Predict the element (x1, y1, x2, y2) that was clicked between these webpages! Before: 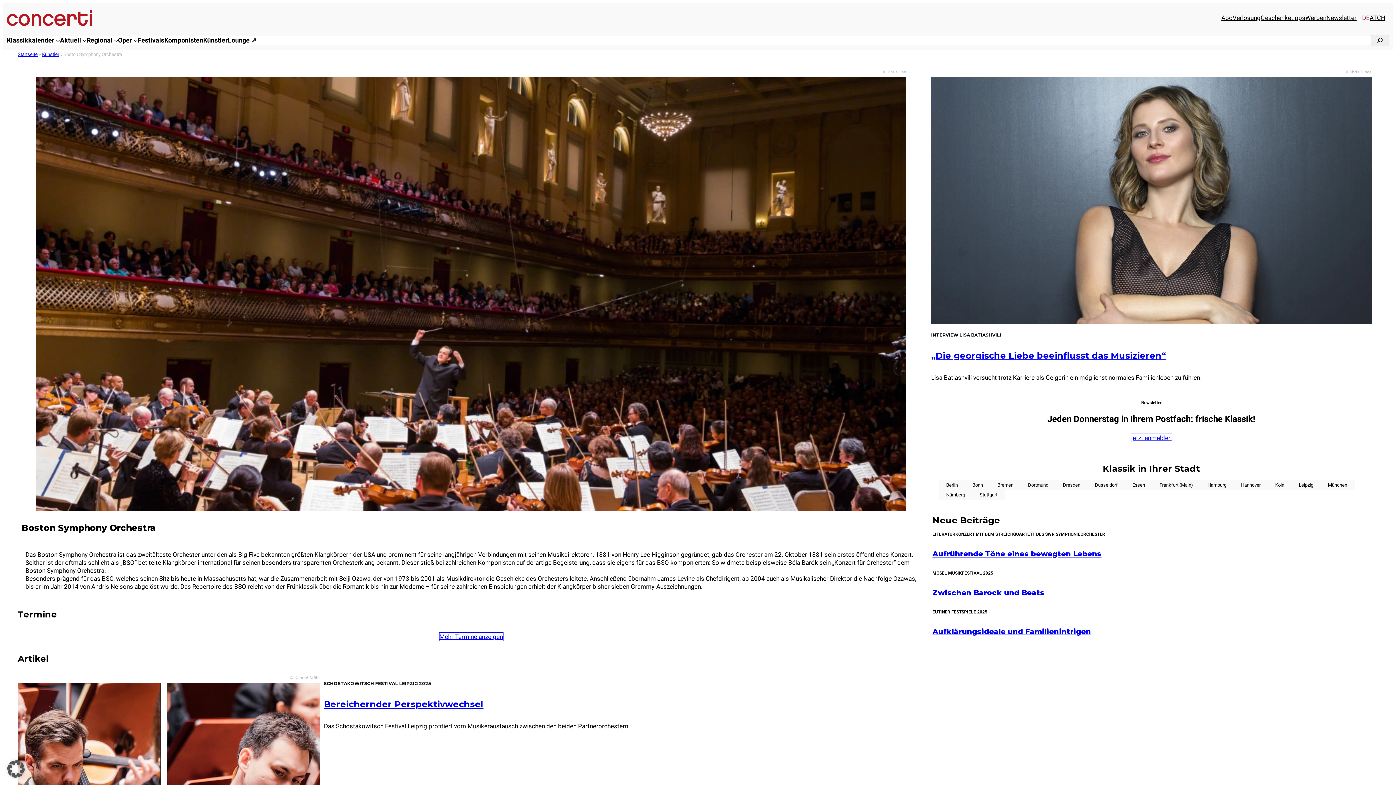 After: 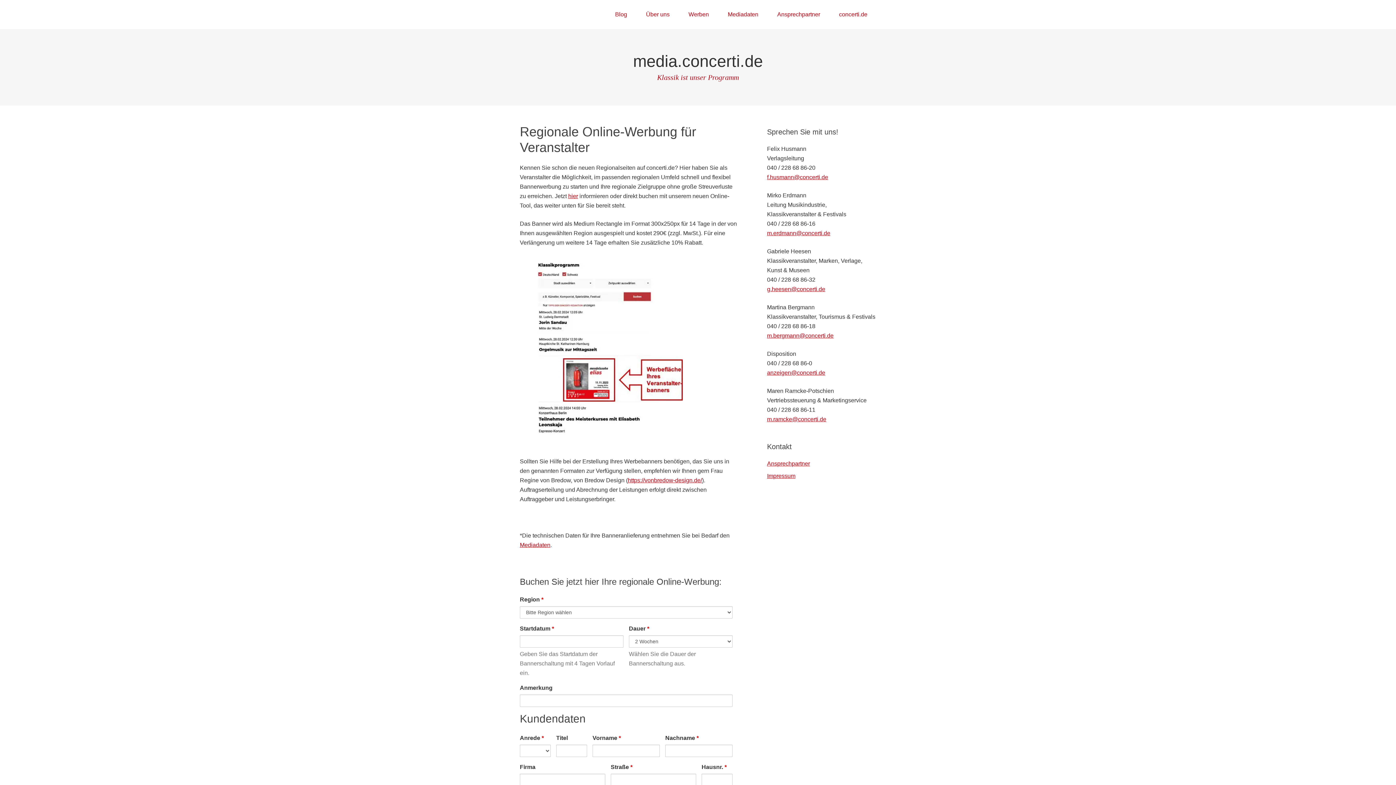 Action: bbox: (1305, 13, 1326, 21) label: Werben